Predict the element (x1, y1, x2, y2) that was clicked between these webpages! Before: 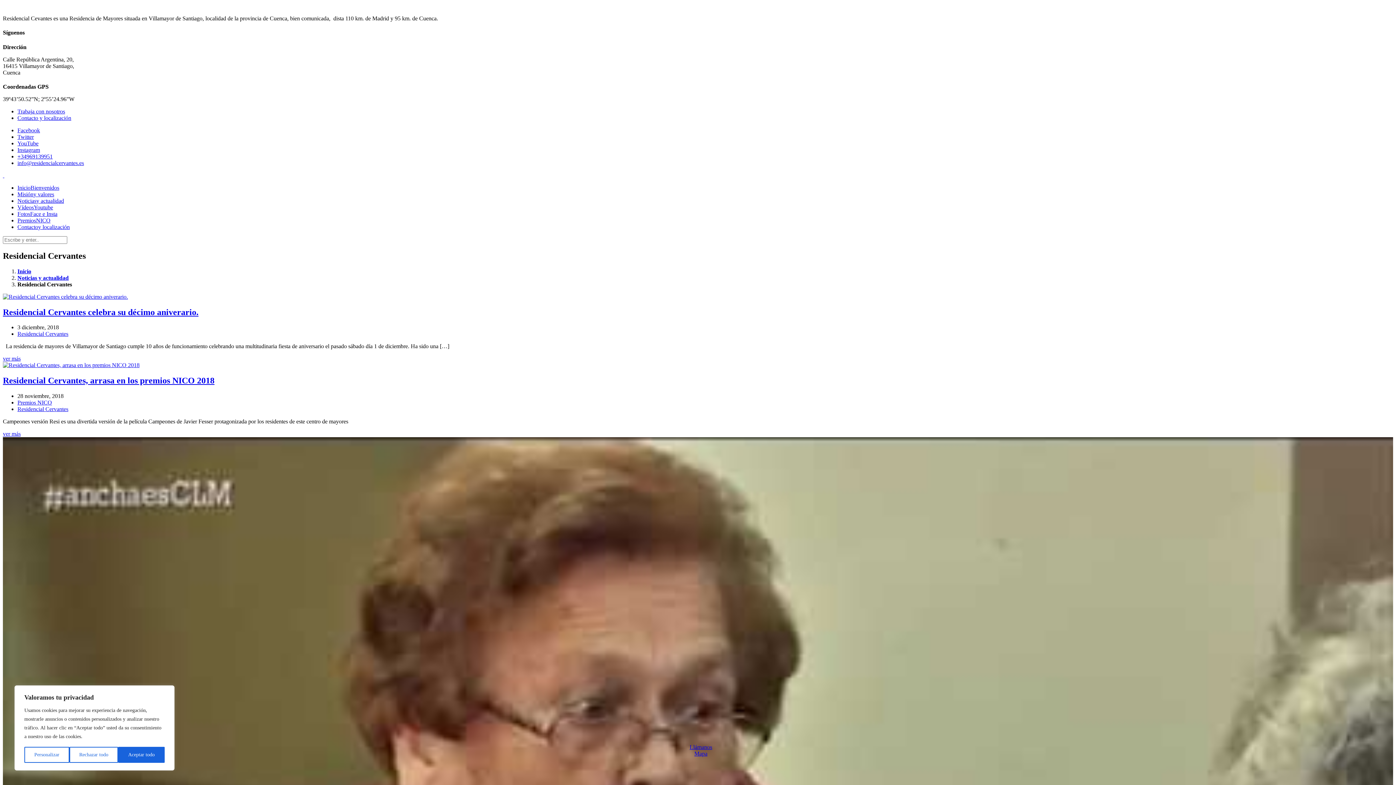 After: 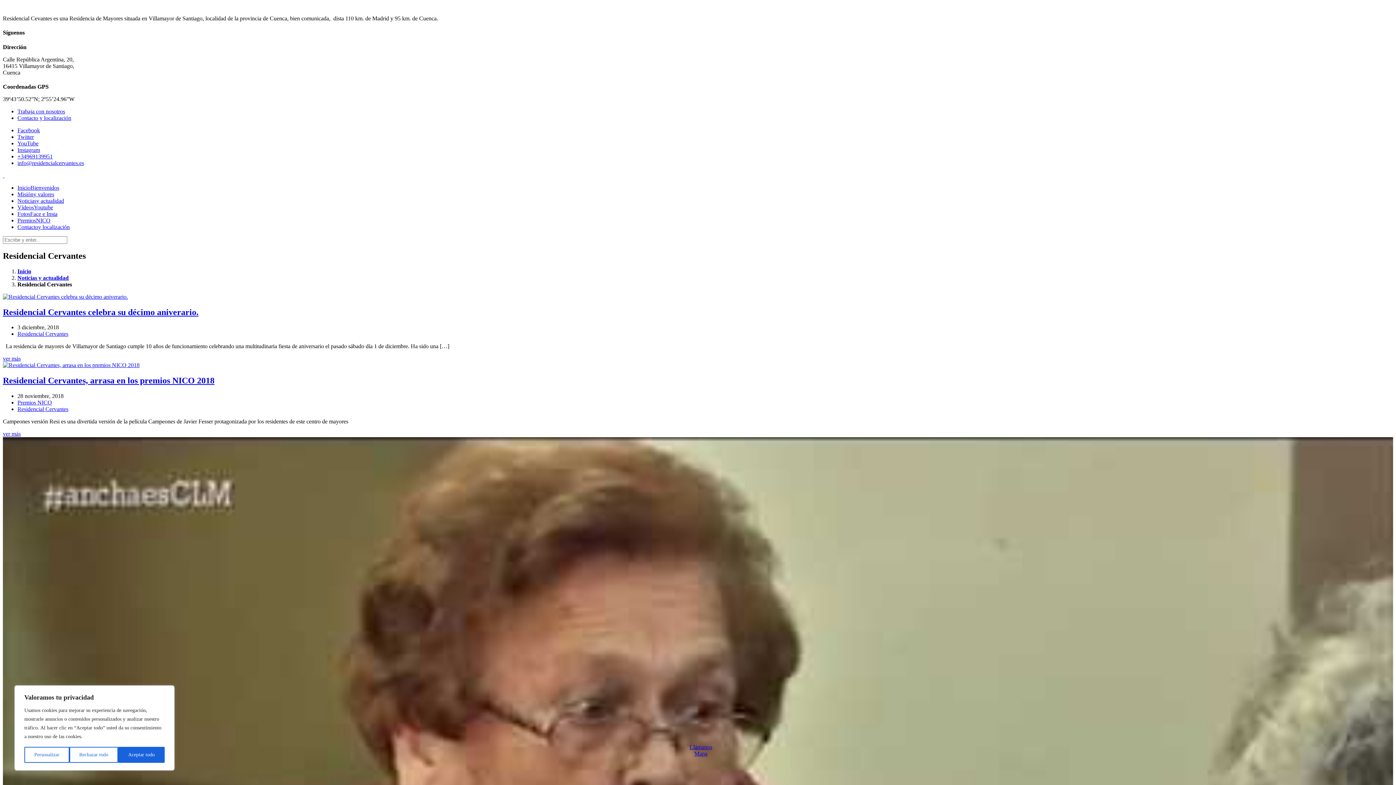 Action: label: info@residencialcervantes.es bbox: (17, 159, 84, 166)